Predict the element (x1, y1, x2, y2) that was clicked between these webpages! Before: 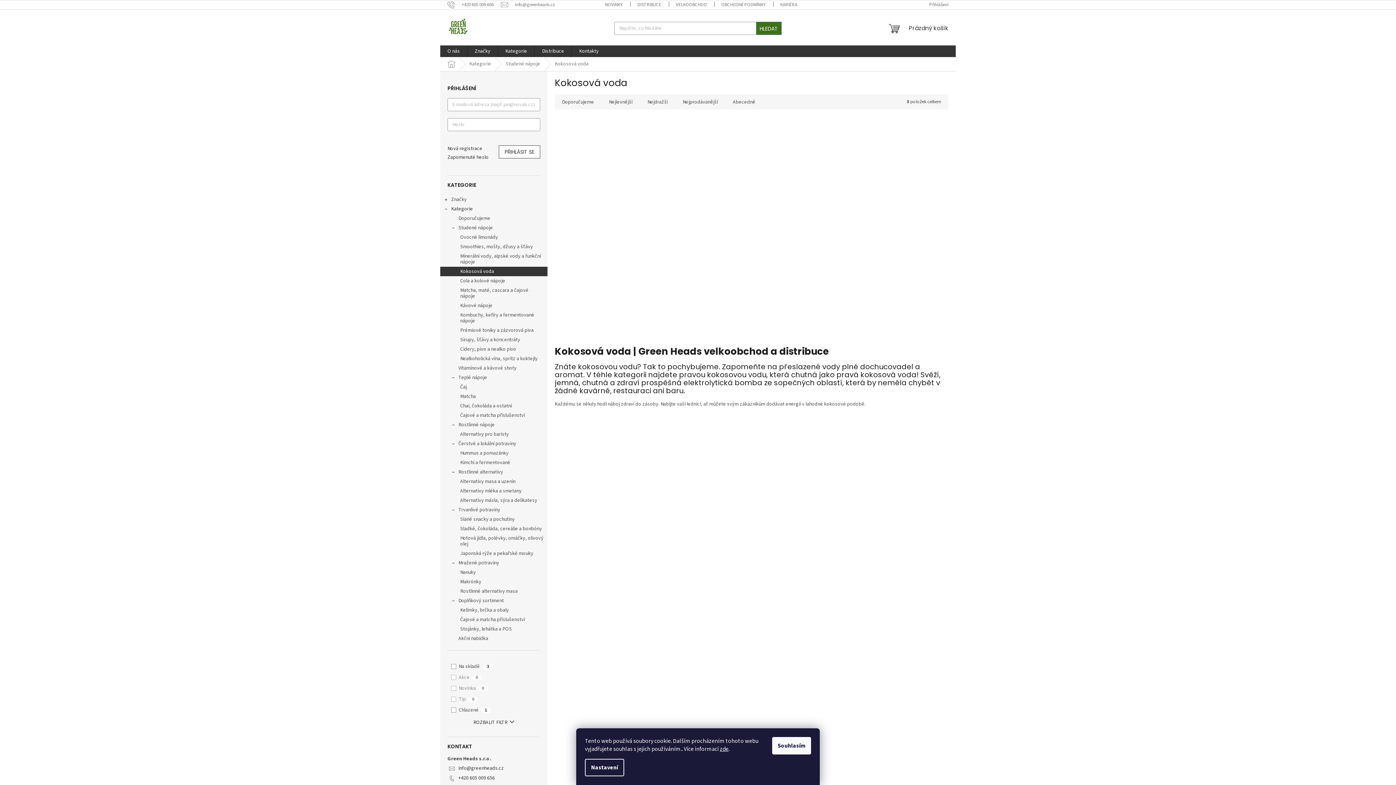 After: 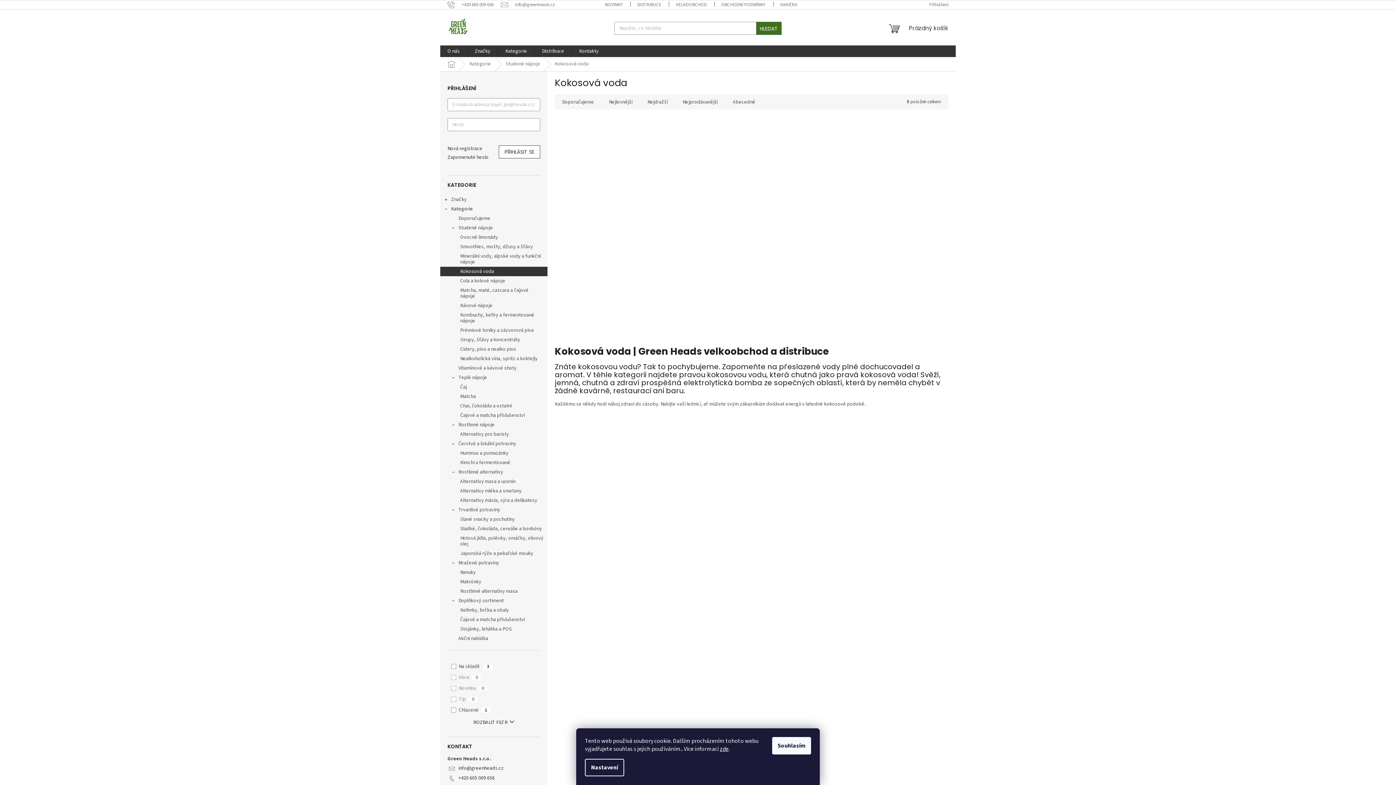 Action: bbox: (440, 266, 547, 276) label: Kokosová voda